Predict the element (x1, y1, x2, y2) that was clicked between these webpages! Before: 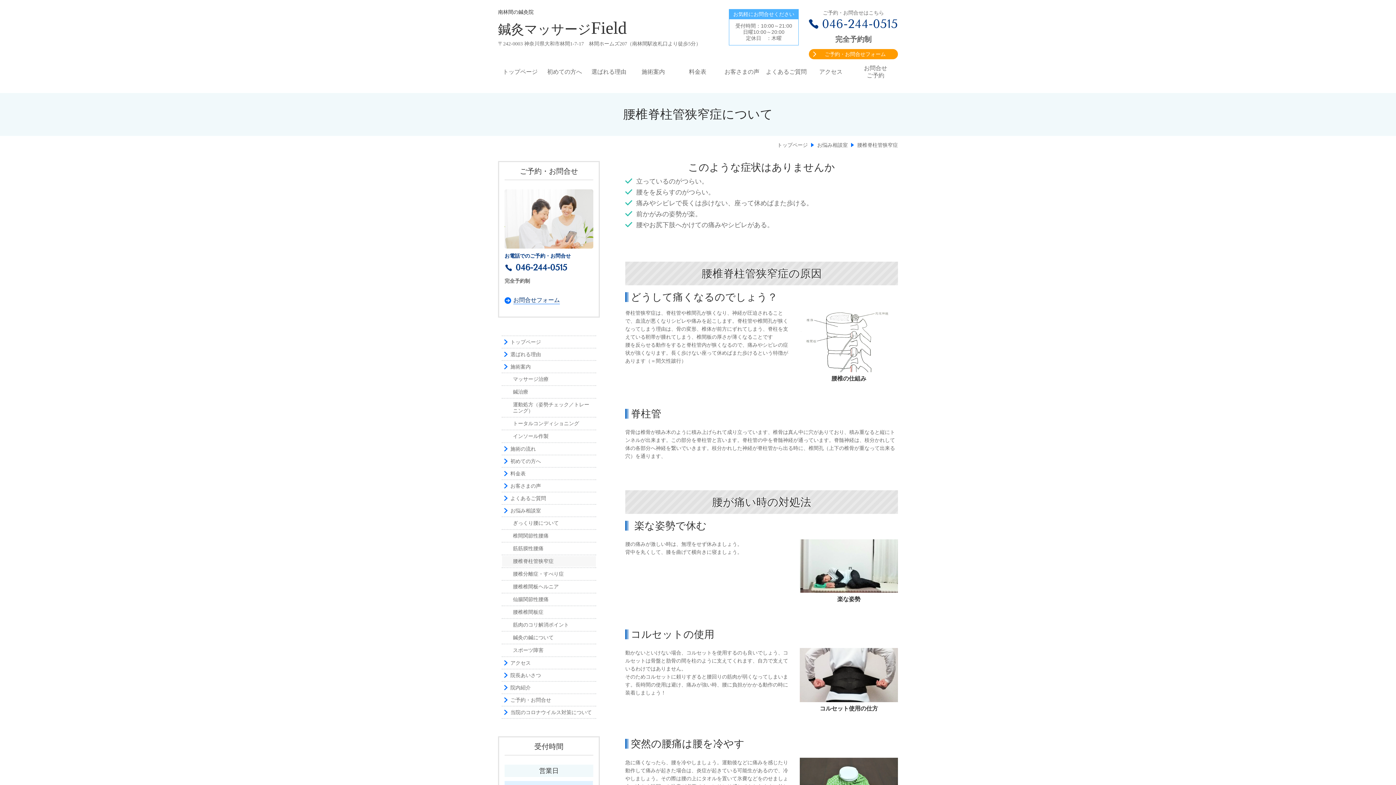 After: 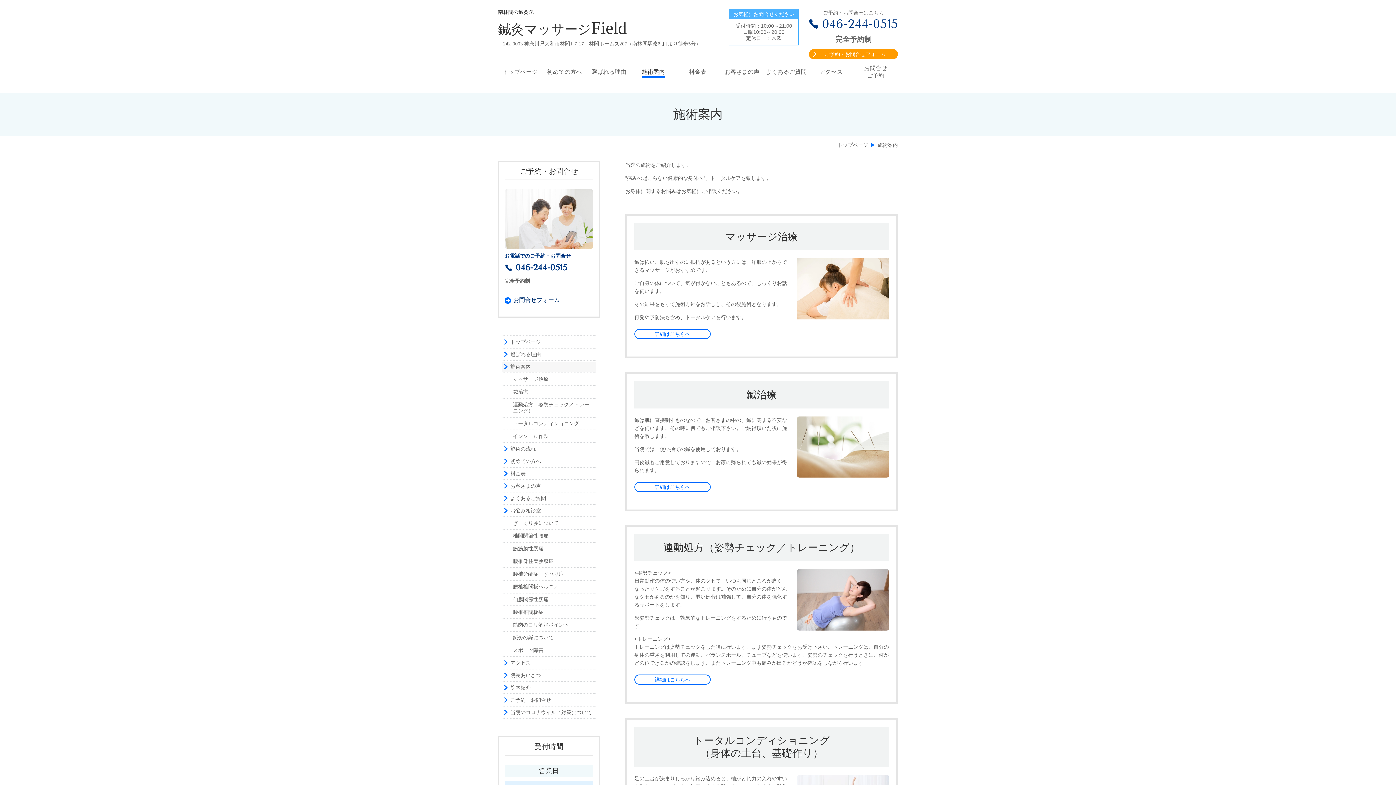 Action: label: 施術案内 bbox: (631, 68, 675, 75)